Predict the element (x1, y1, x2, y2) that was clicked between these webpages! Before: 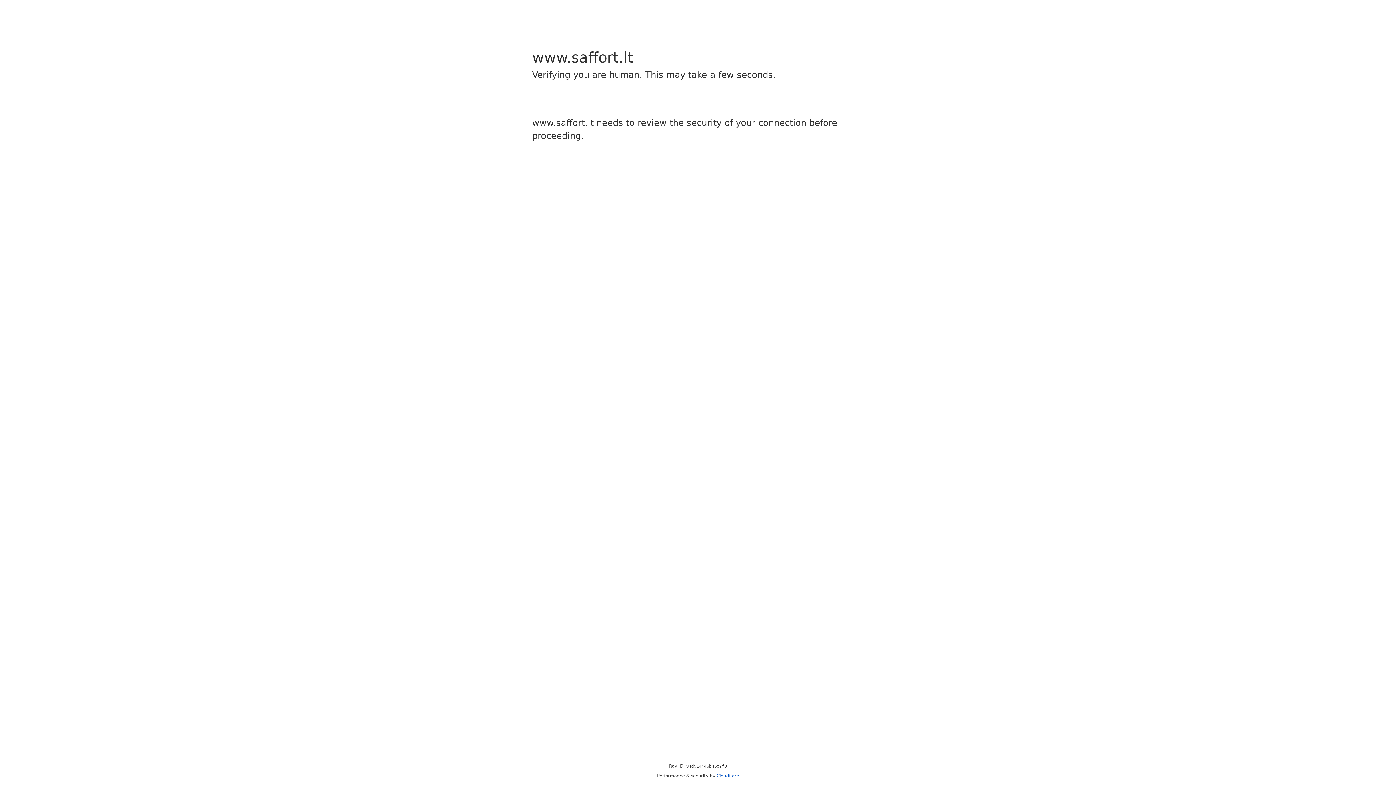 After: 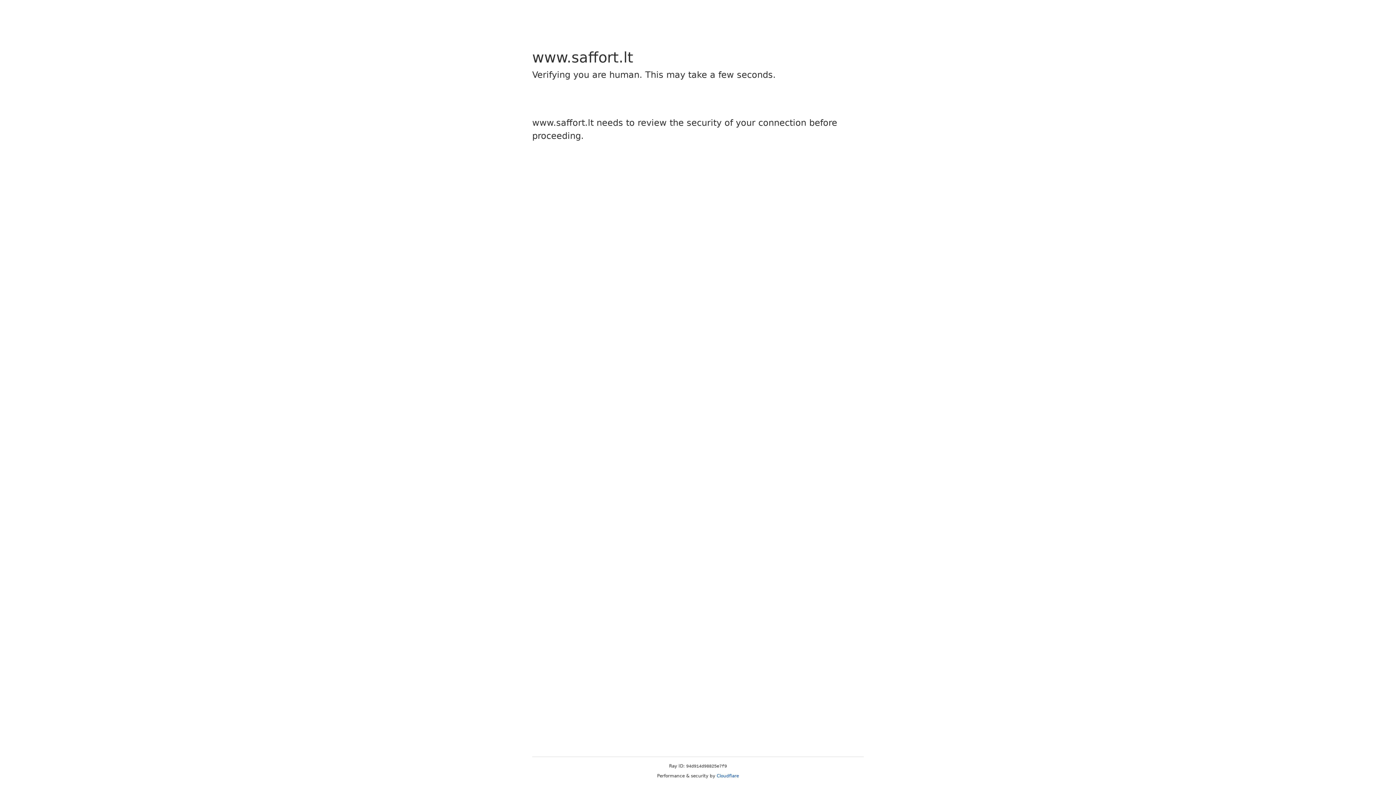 Action: bbox: (716, 773, 739, 778) label: Cloudflare